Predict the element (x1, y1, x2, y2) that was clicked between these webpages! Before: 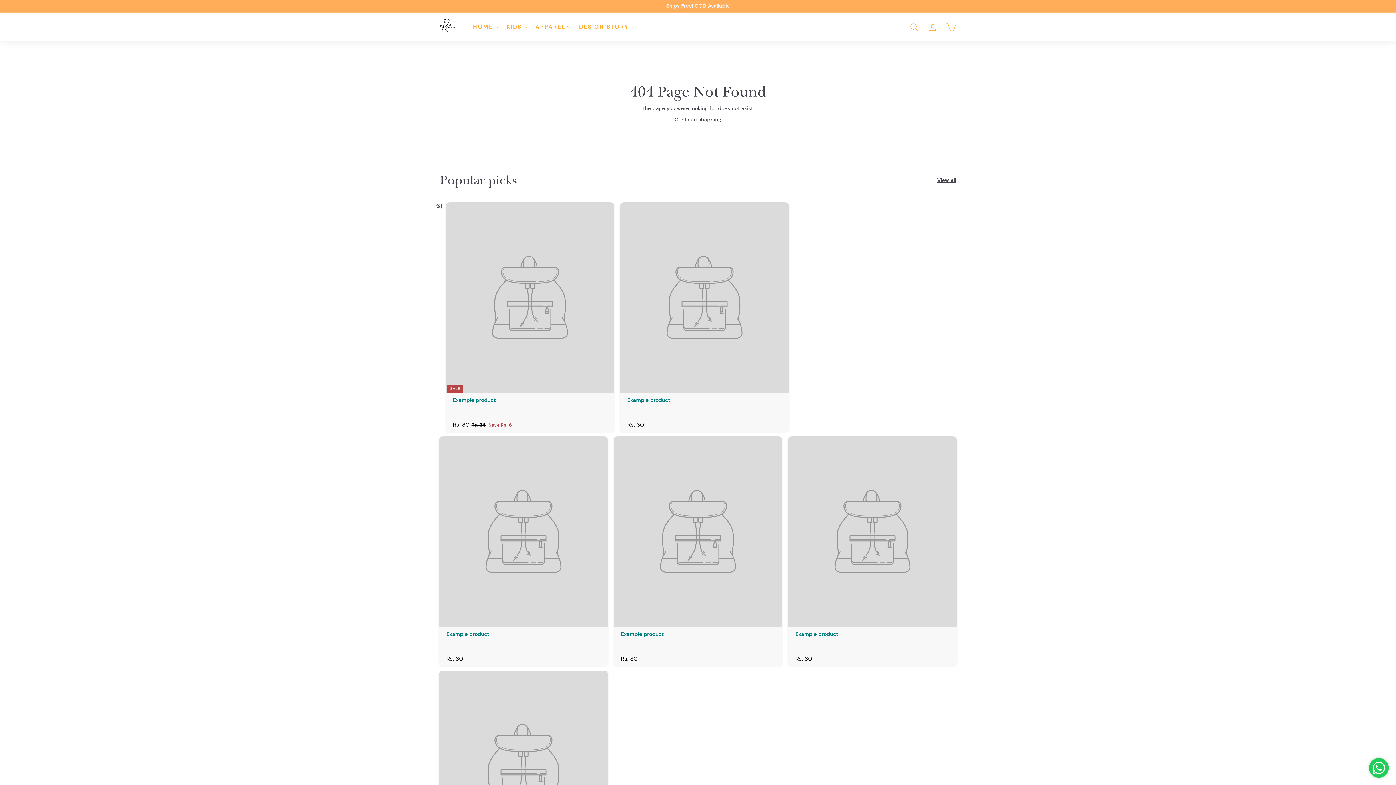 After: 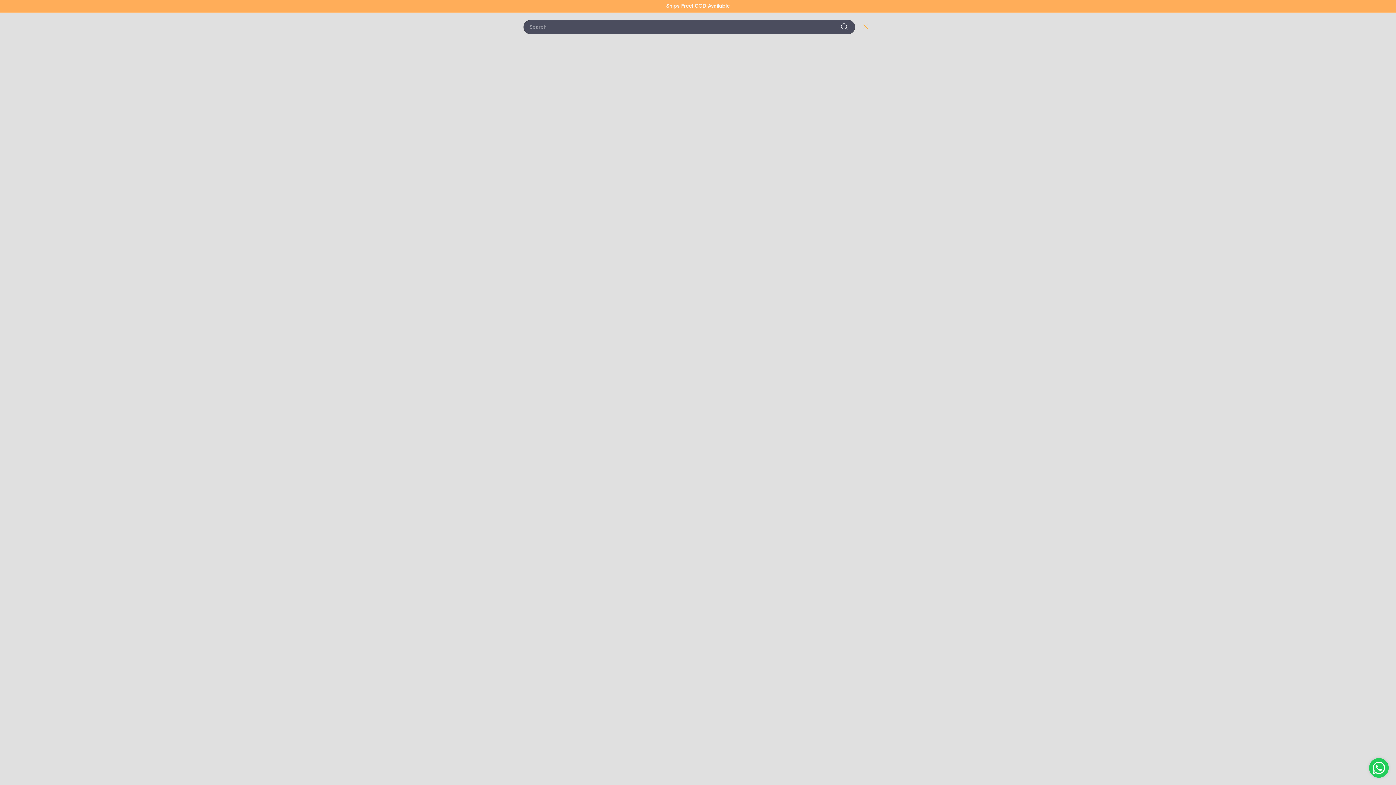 Action: bbox: (905, 16, 923, 37) label: SEARCH